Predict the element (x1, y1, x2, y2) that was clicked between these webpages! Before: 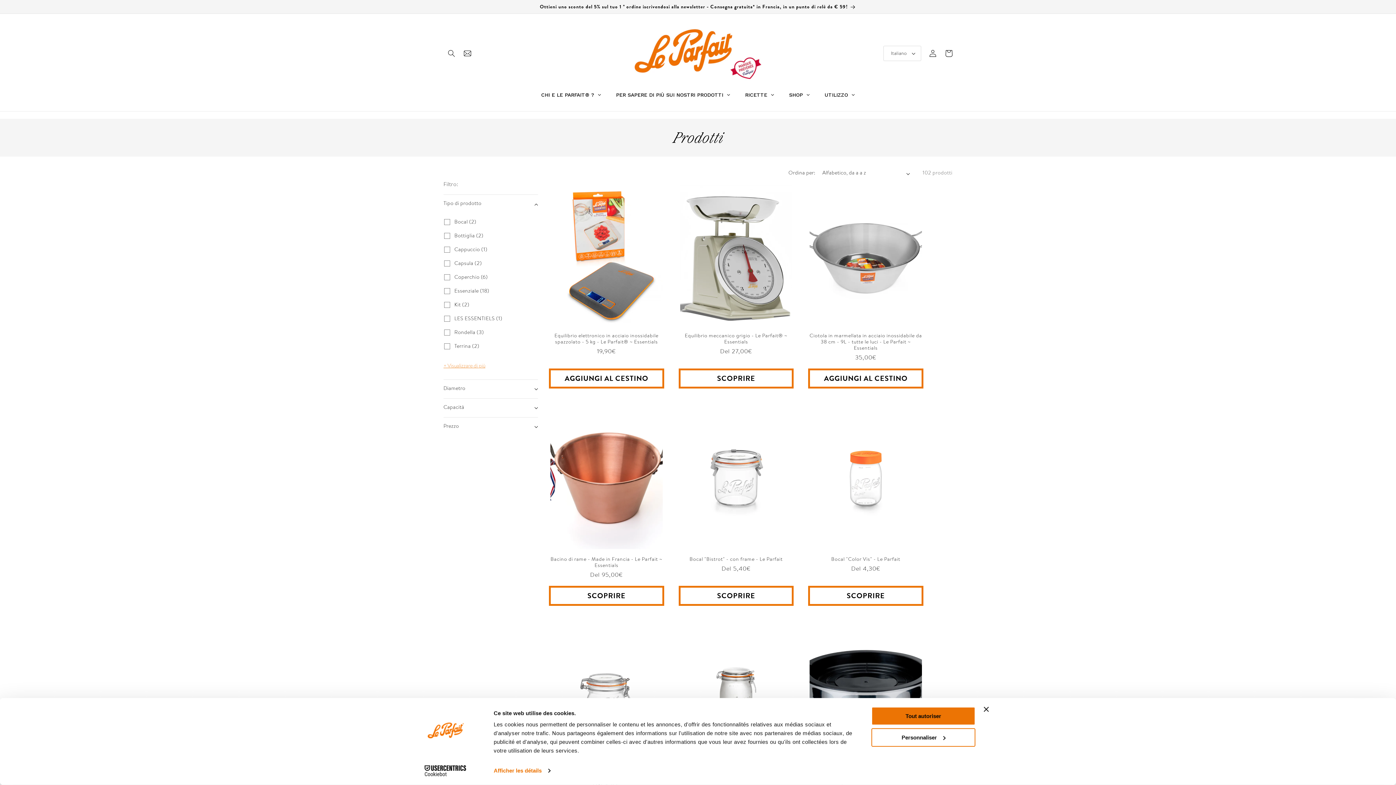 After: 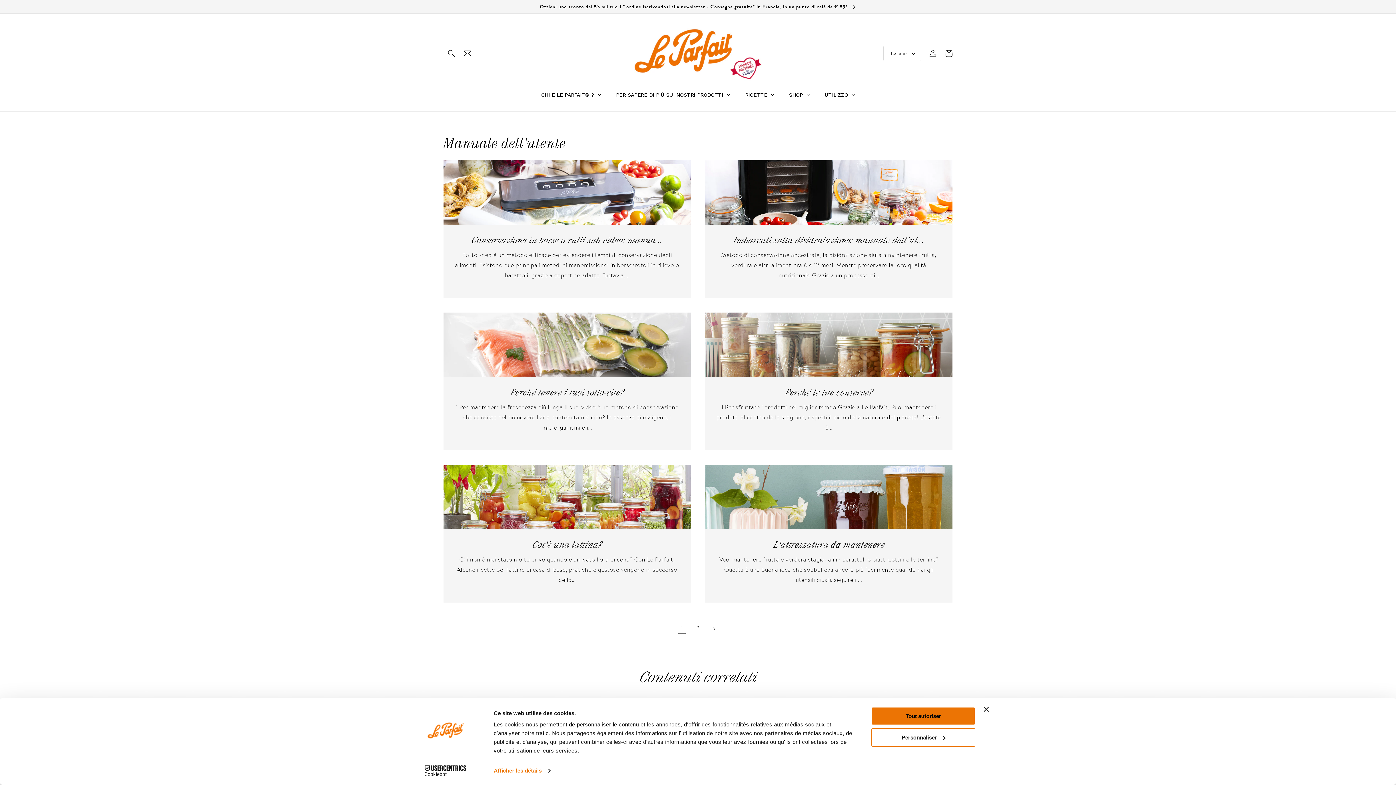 Action: bbox: (608, 85, 737, 104) label: PER SAPERE DI PIÙ SUI NOSTRI PRODOTTI